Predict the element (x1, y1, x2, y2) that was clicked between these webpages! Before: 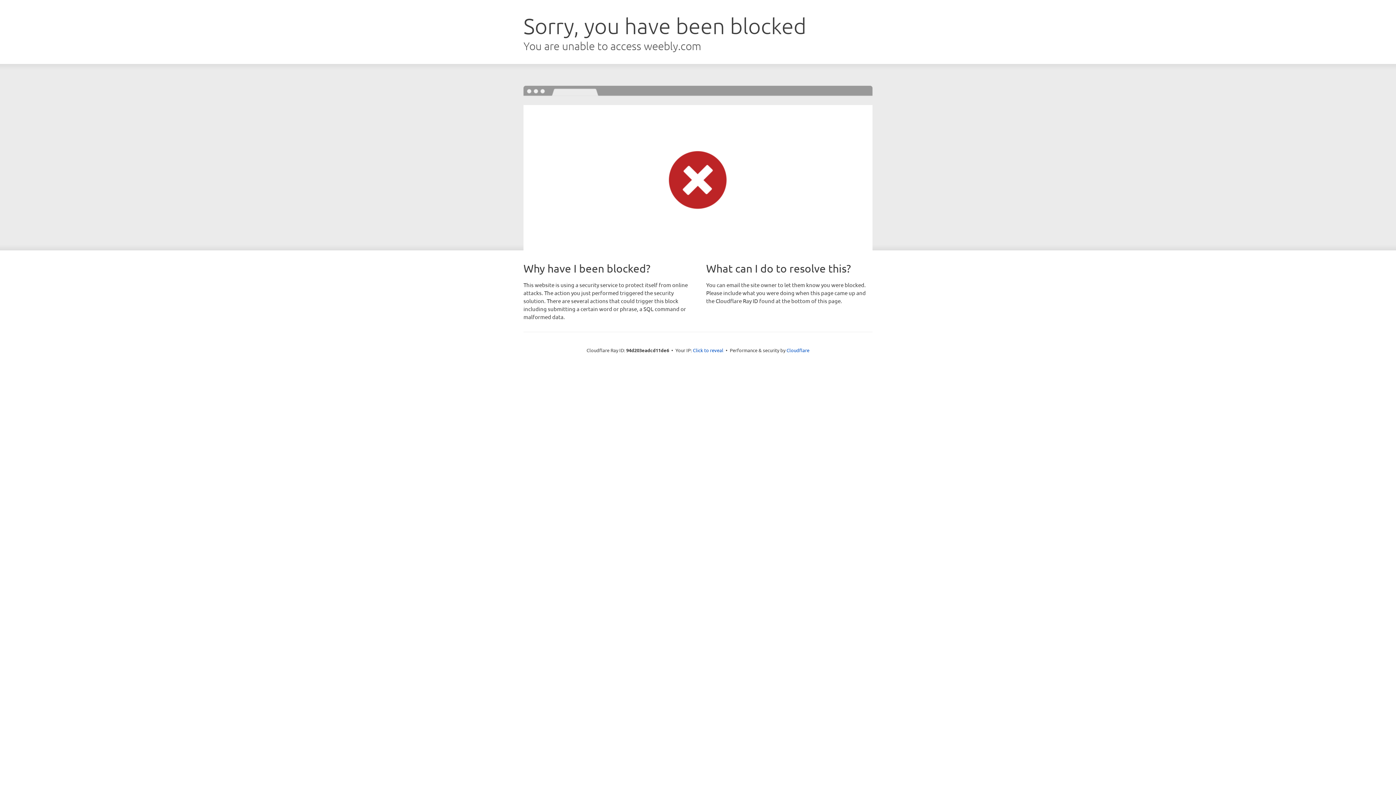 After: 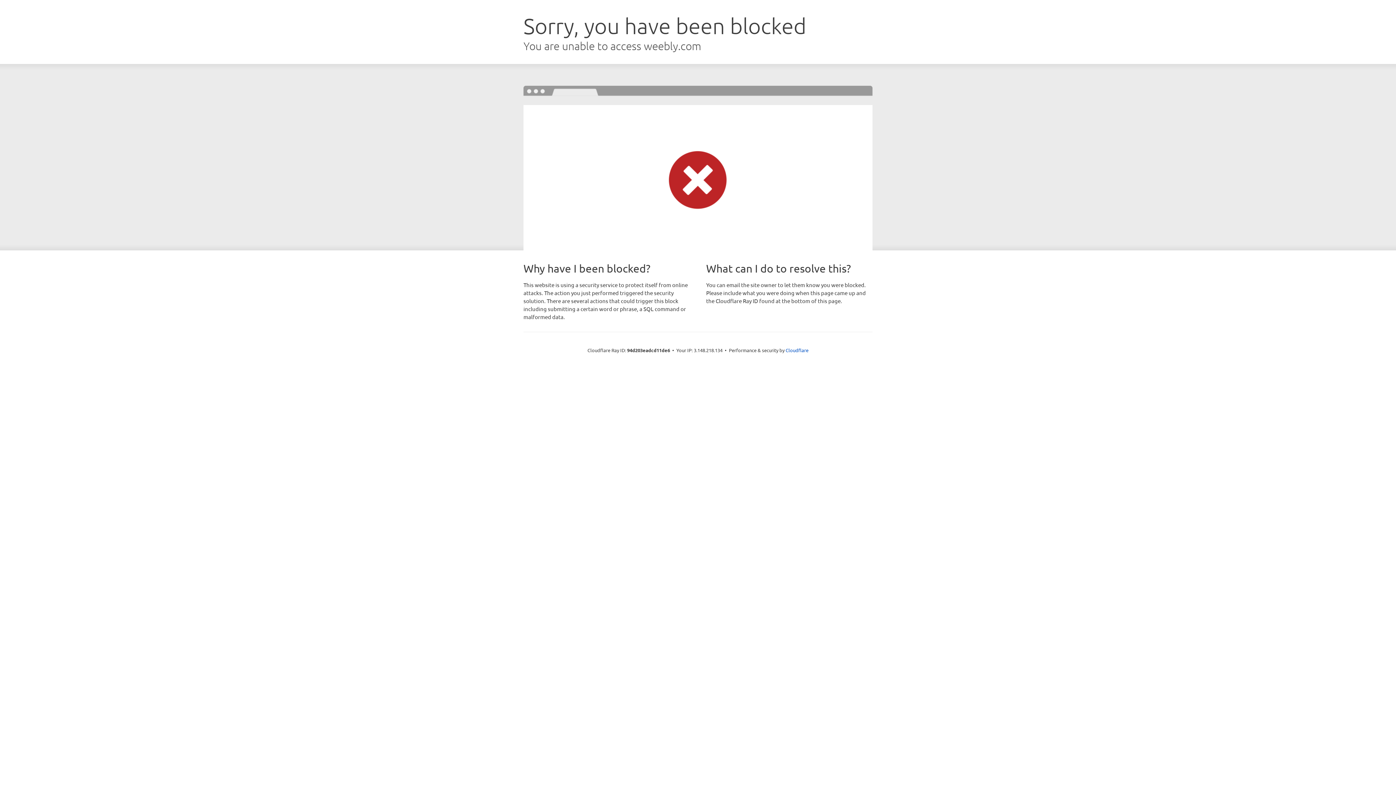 Action: bbox: (693, 346, 723, 353) label: Click to reveal